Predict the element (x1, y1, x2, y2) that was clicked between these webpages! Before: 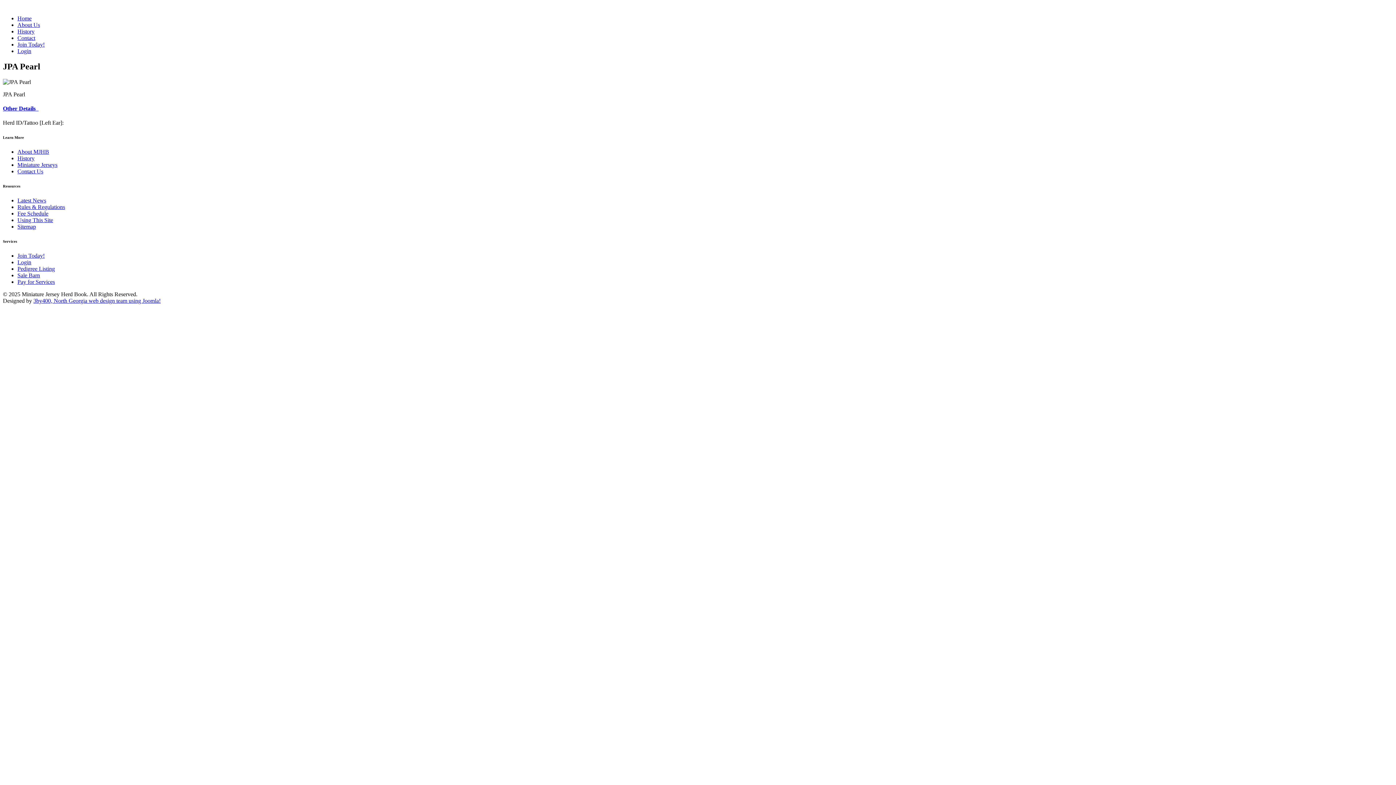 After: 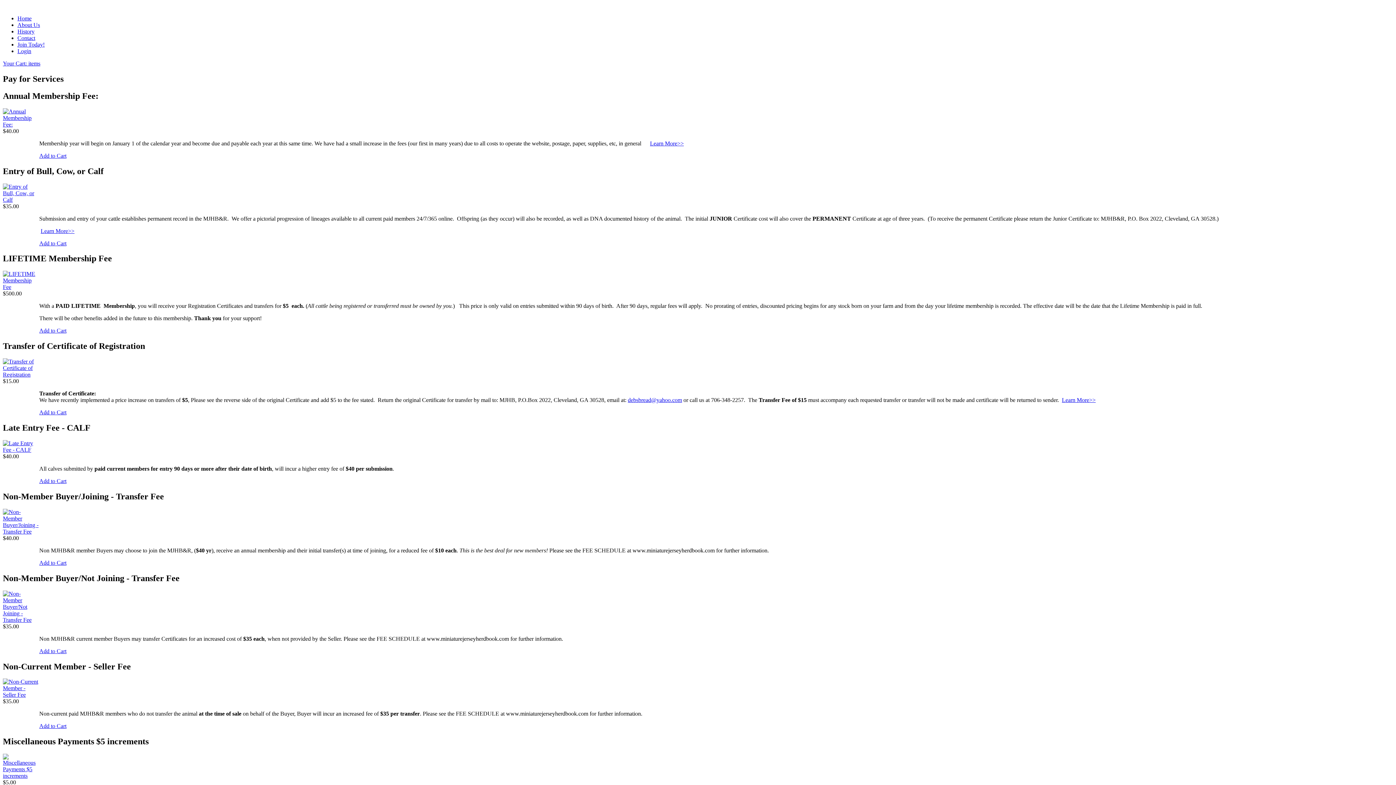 Action: label: Pay for Services bbox: (17, 278, 54, 285)